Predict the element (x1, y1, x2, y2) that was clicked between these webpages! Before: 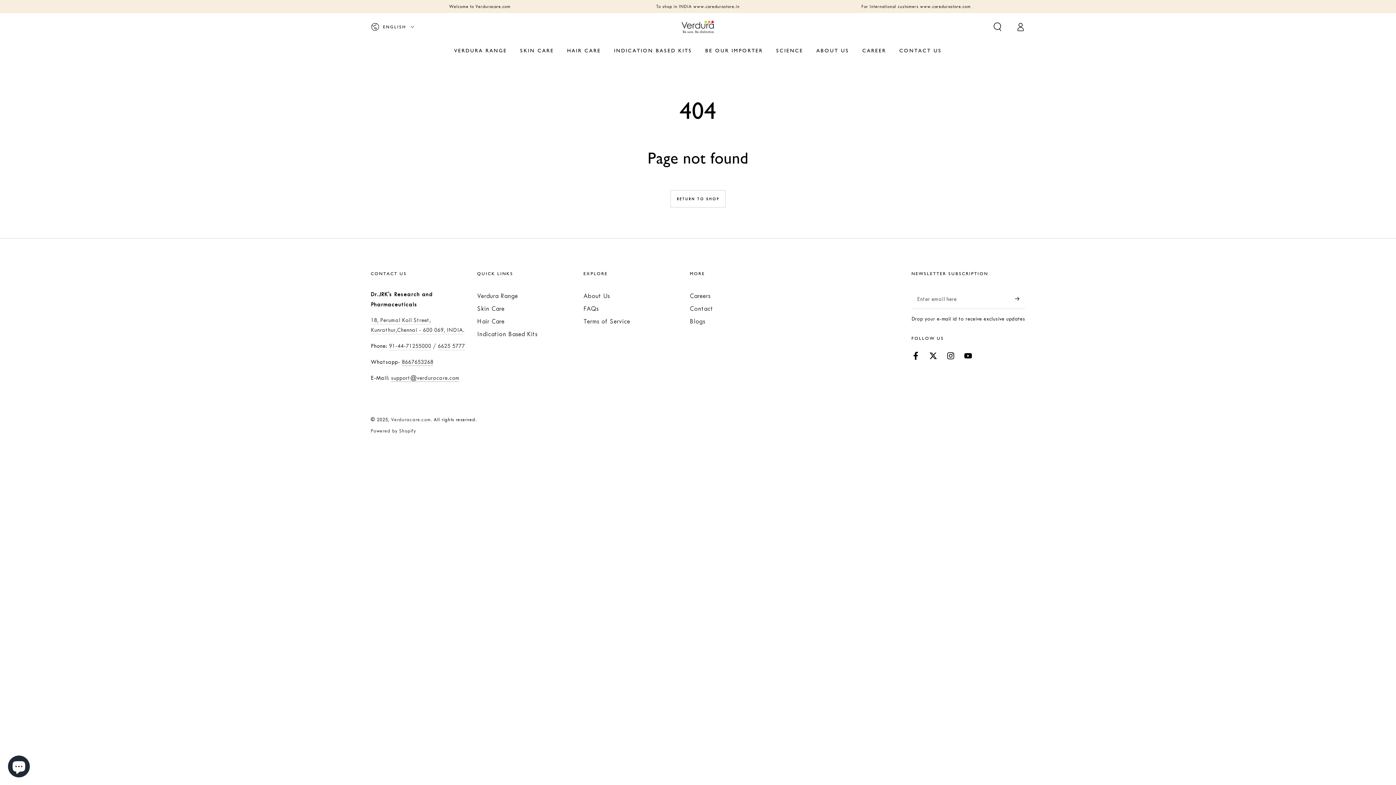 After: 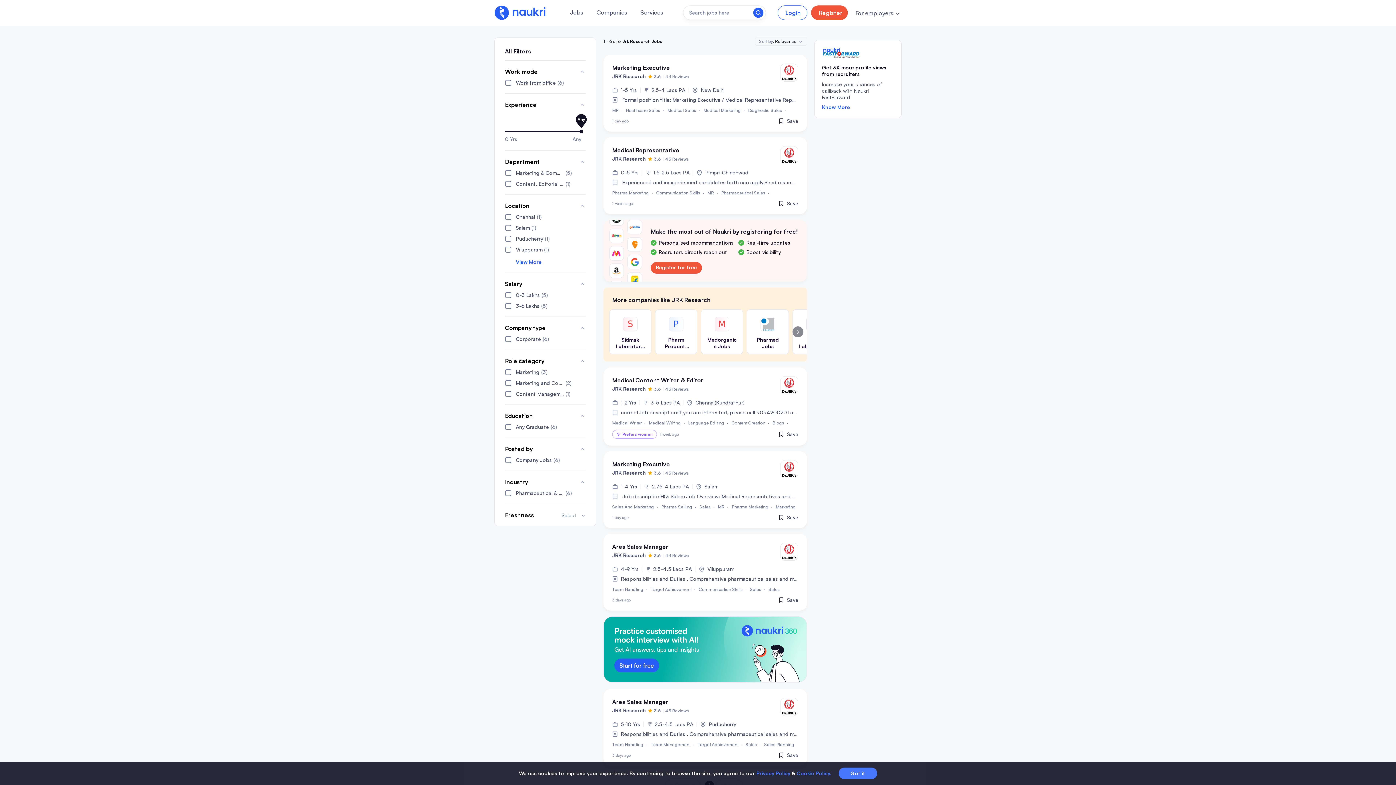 Action: bbox: (855, 41, 892, 60) label: CAREER